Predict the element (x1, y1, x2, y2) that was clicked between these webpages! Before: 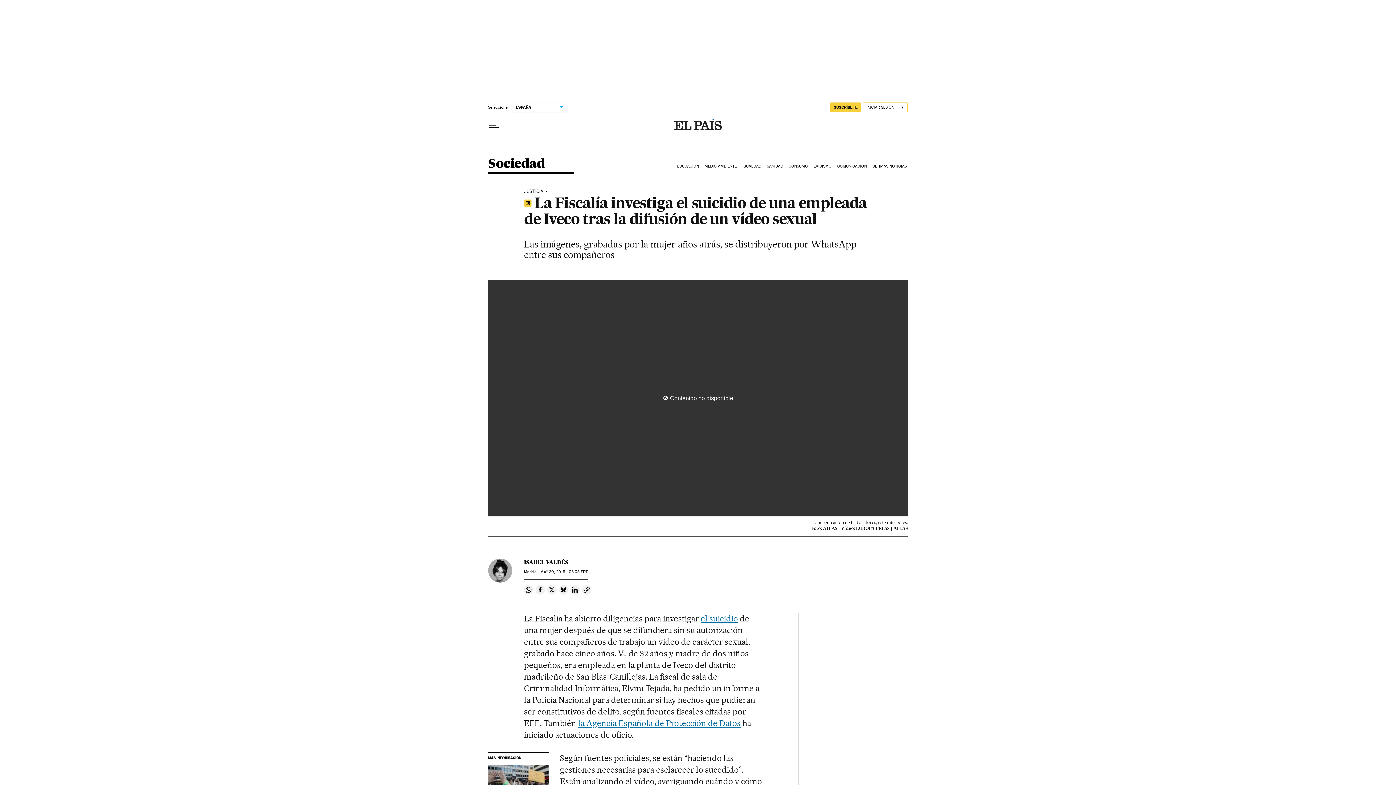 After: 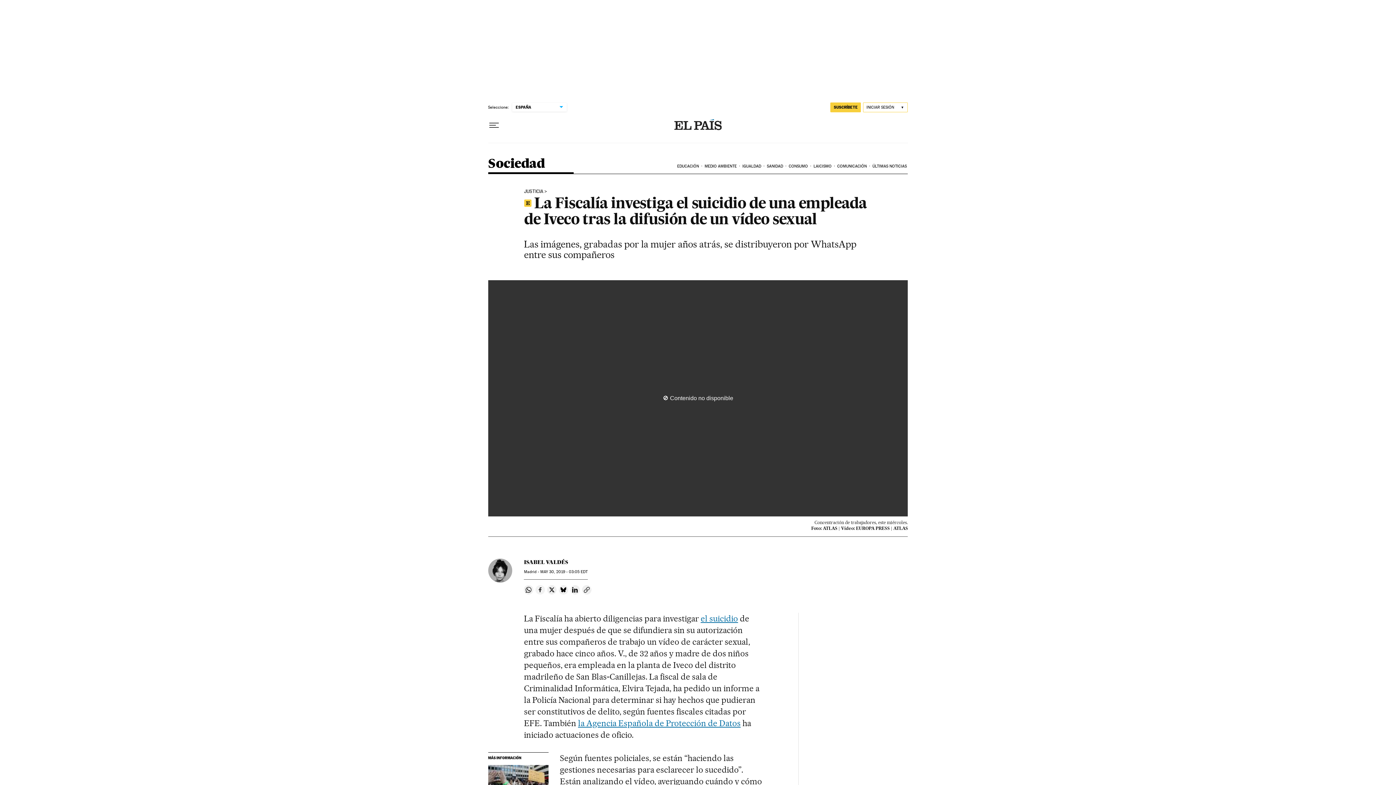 Action: bbox: (535, 585, 545, 594) label: Compartir en Facebook